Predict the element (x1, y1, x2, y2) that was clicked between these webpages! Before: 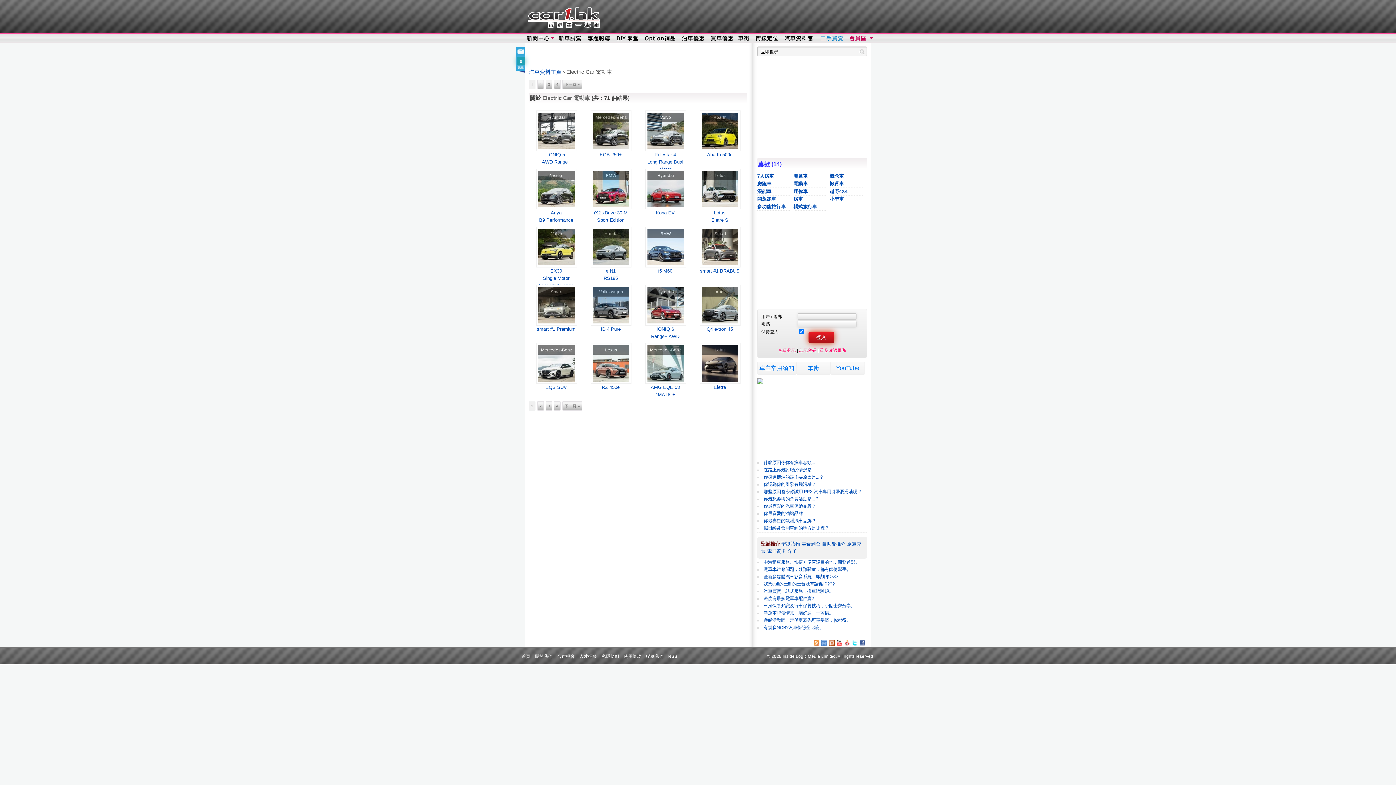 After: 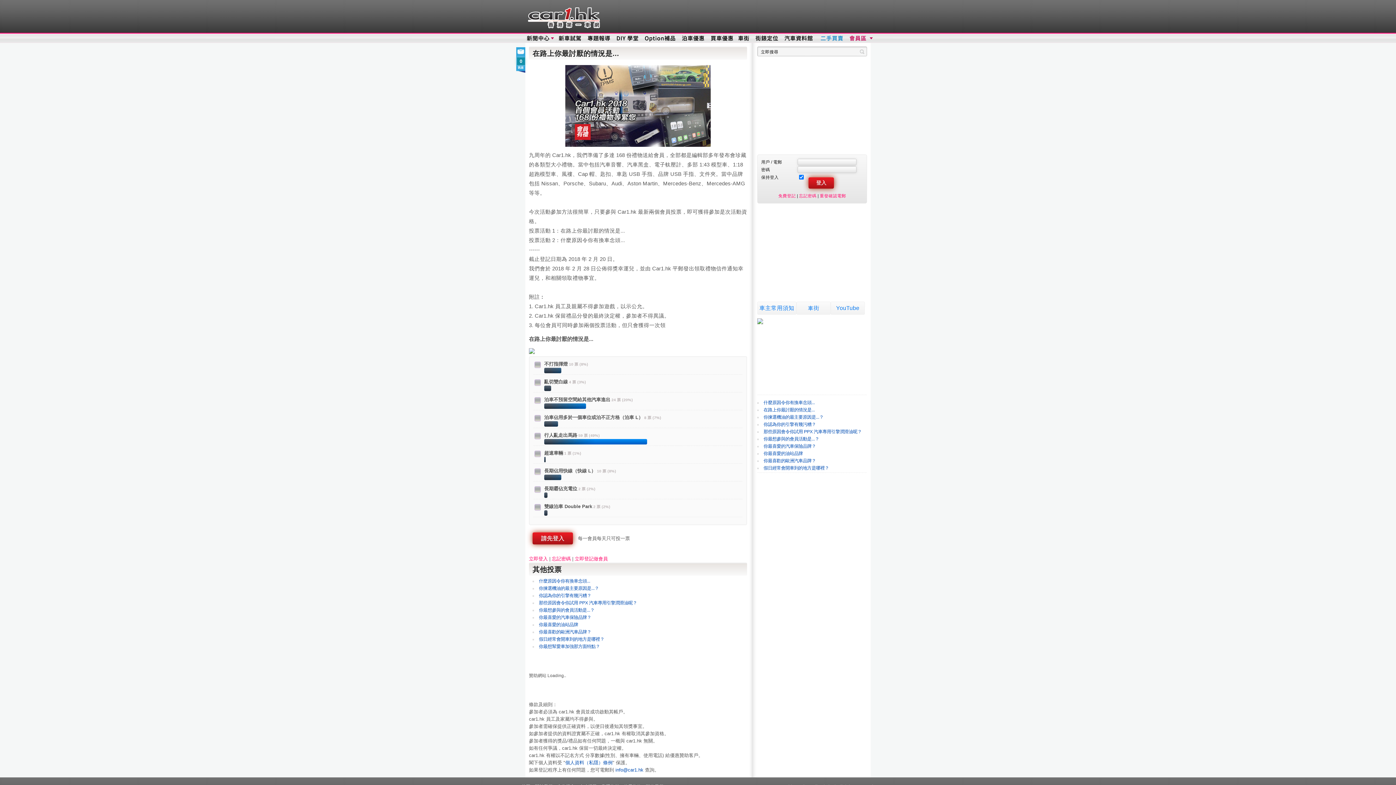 Action: bbox: (763, 467, 815, 472) label: 在路上你最討厭的情況是...